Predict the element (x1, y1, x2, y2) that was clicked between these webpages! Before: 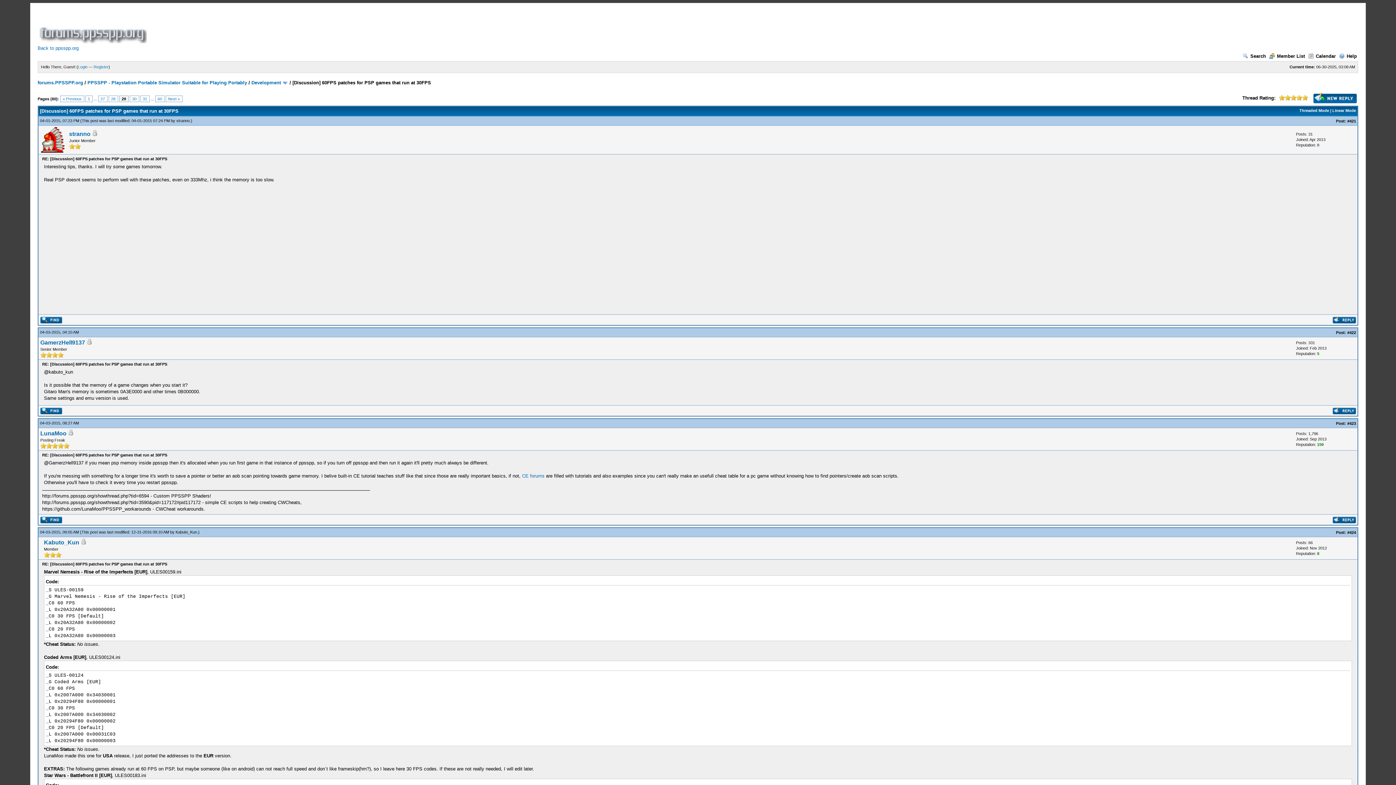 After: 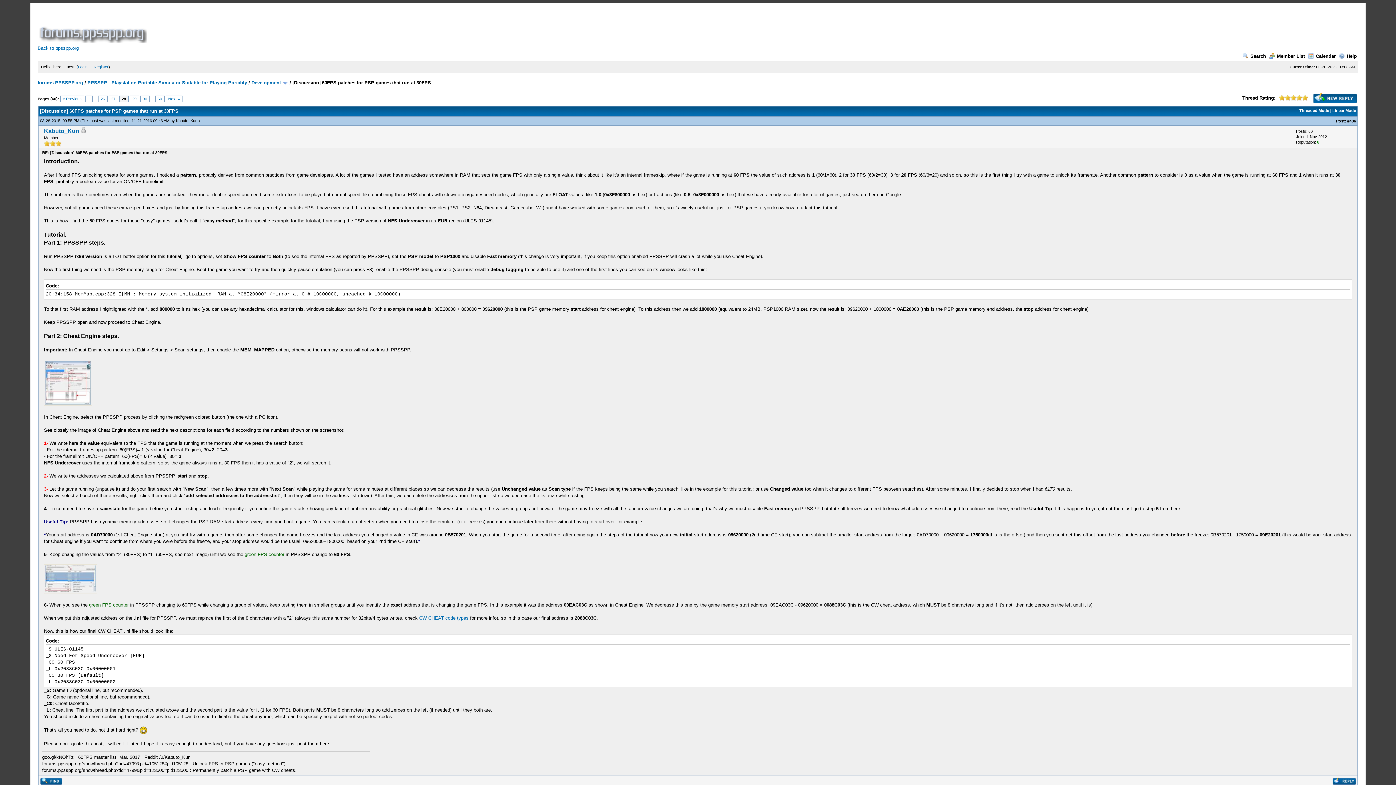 Action: bbox: (60, 95, 84, 102) label: « Previous